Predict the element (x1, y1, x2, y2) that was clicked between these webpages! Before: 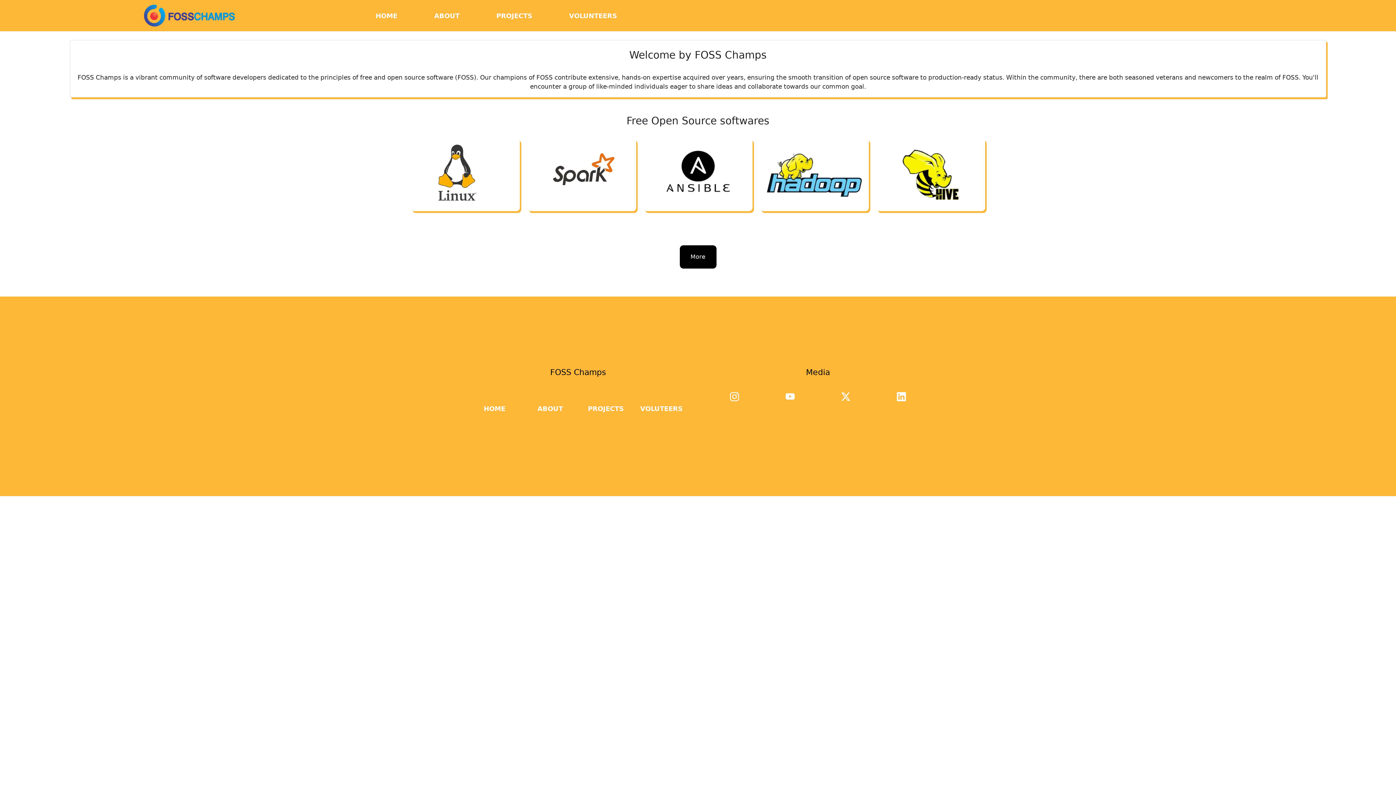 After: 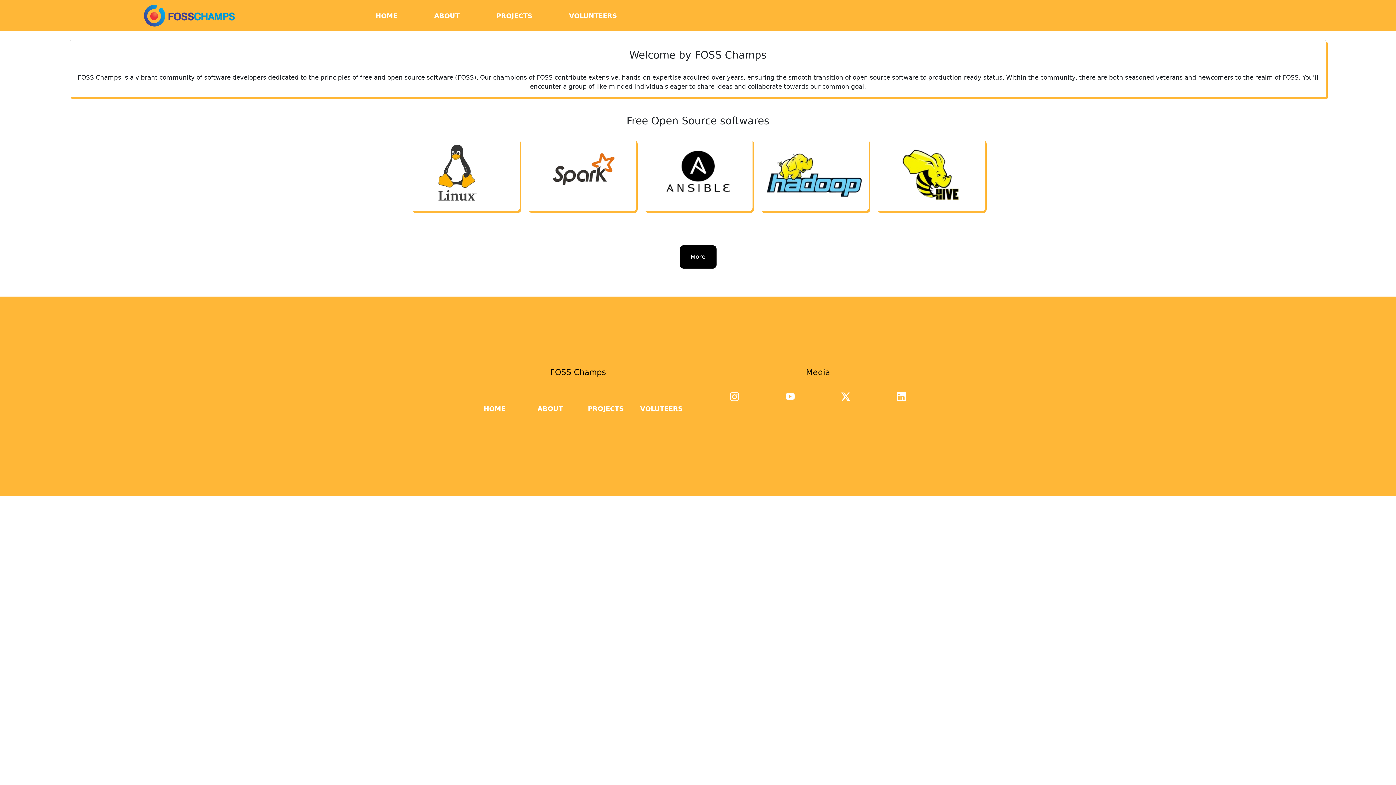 Action: label: HOME bbox: (483, 405, 505, 412)